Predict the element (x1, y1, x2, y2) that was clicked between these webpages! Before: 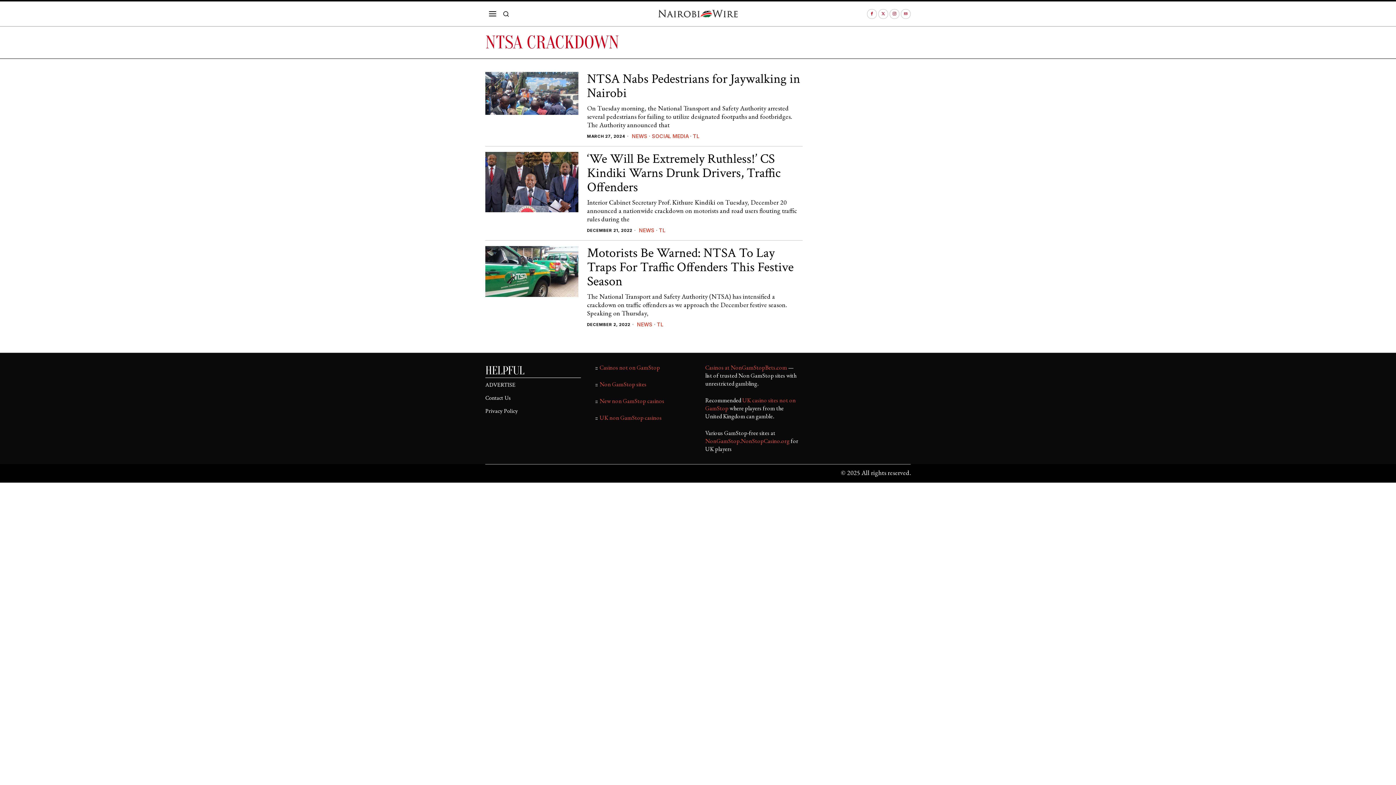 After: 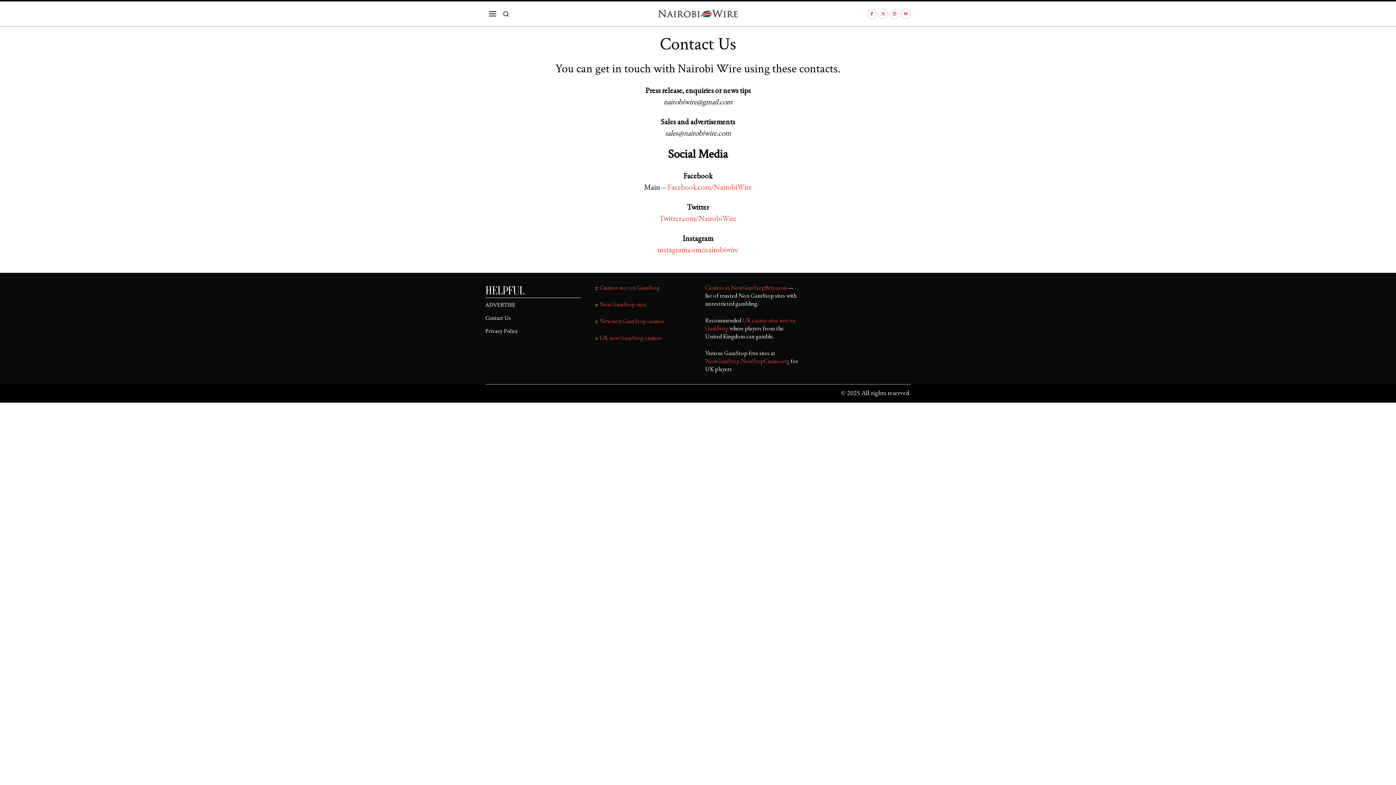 Action: label: Contact Us bbox: (485, 394, 510, 402)